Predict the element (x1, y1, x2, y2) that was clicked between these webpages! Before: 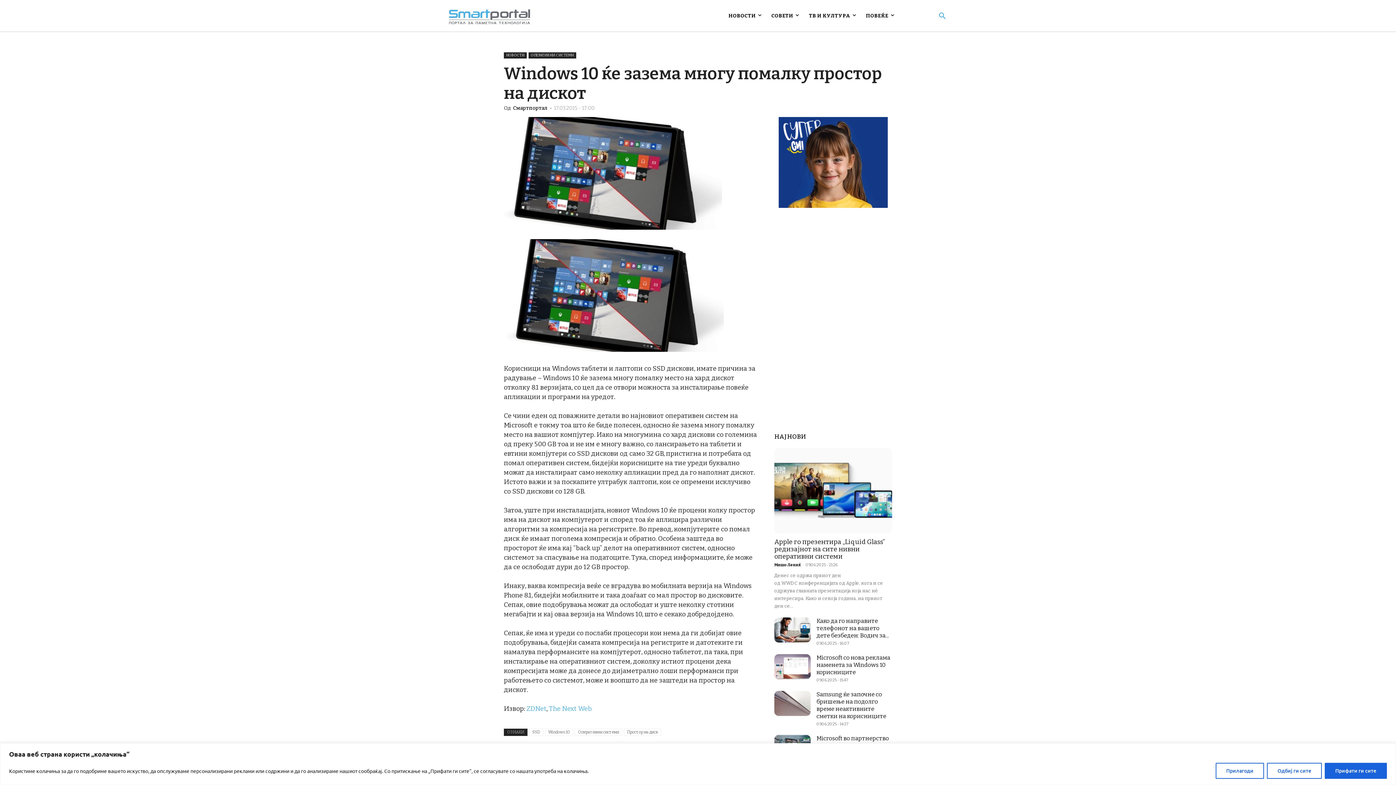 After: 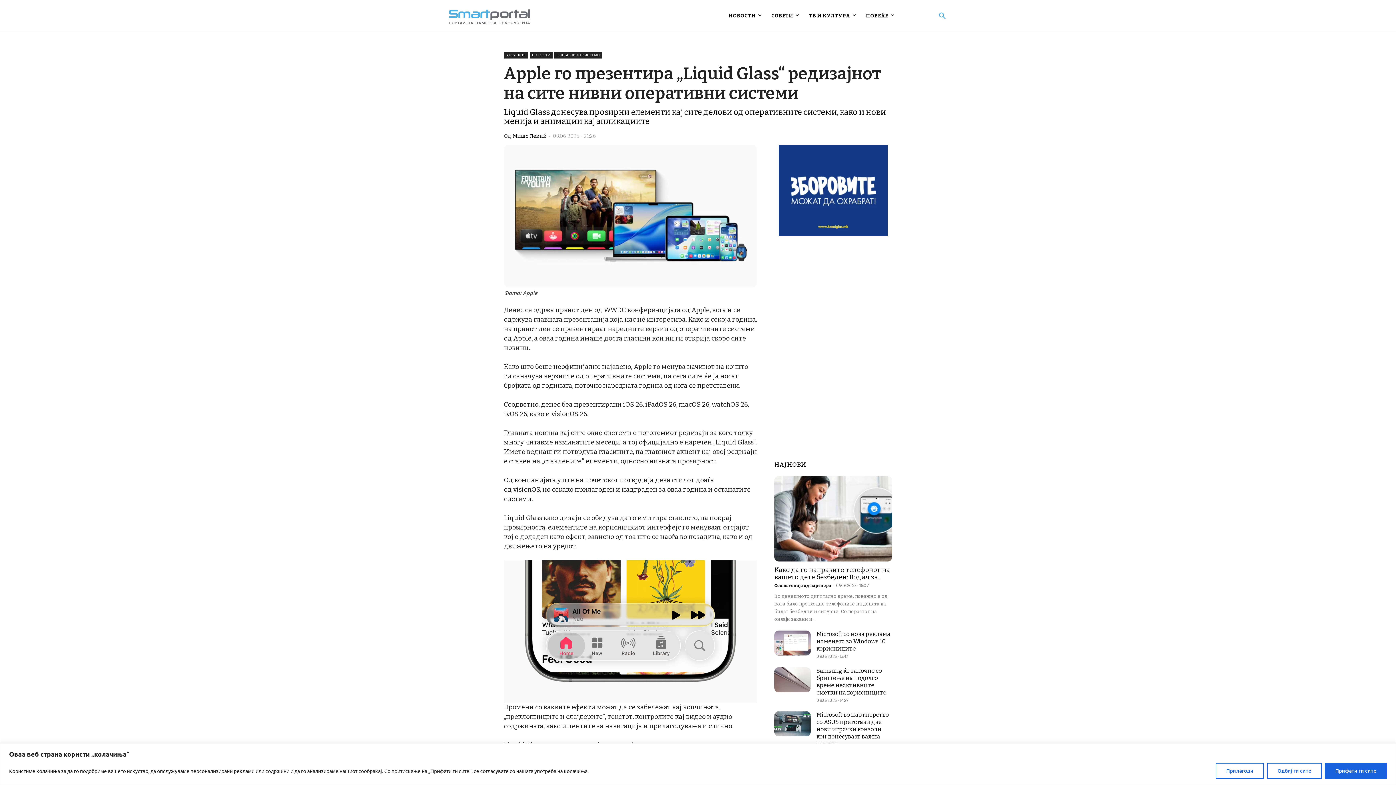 Action: bbox: (774, 448, 892, 533)